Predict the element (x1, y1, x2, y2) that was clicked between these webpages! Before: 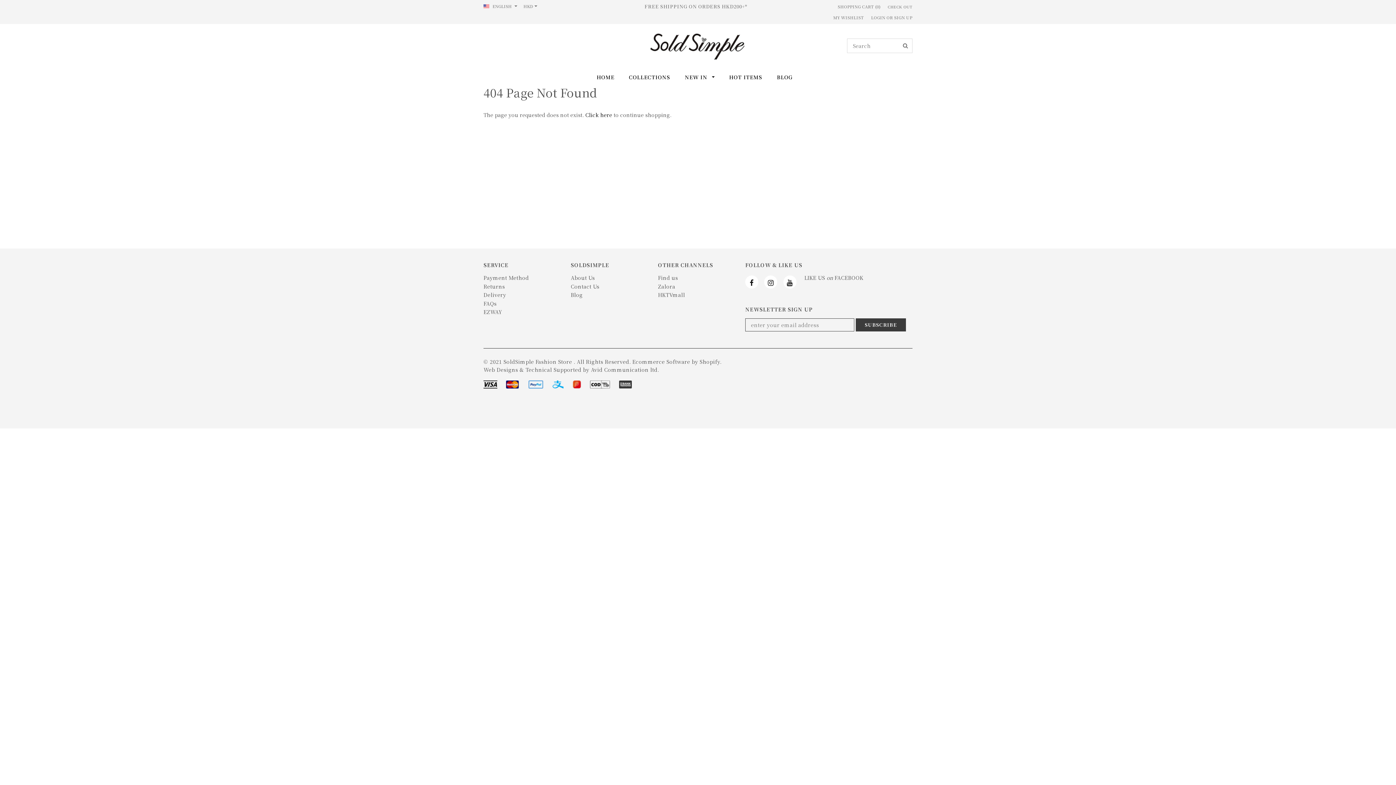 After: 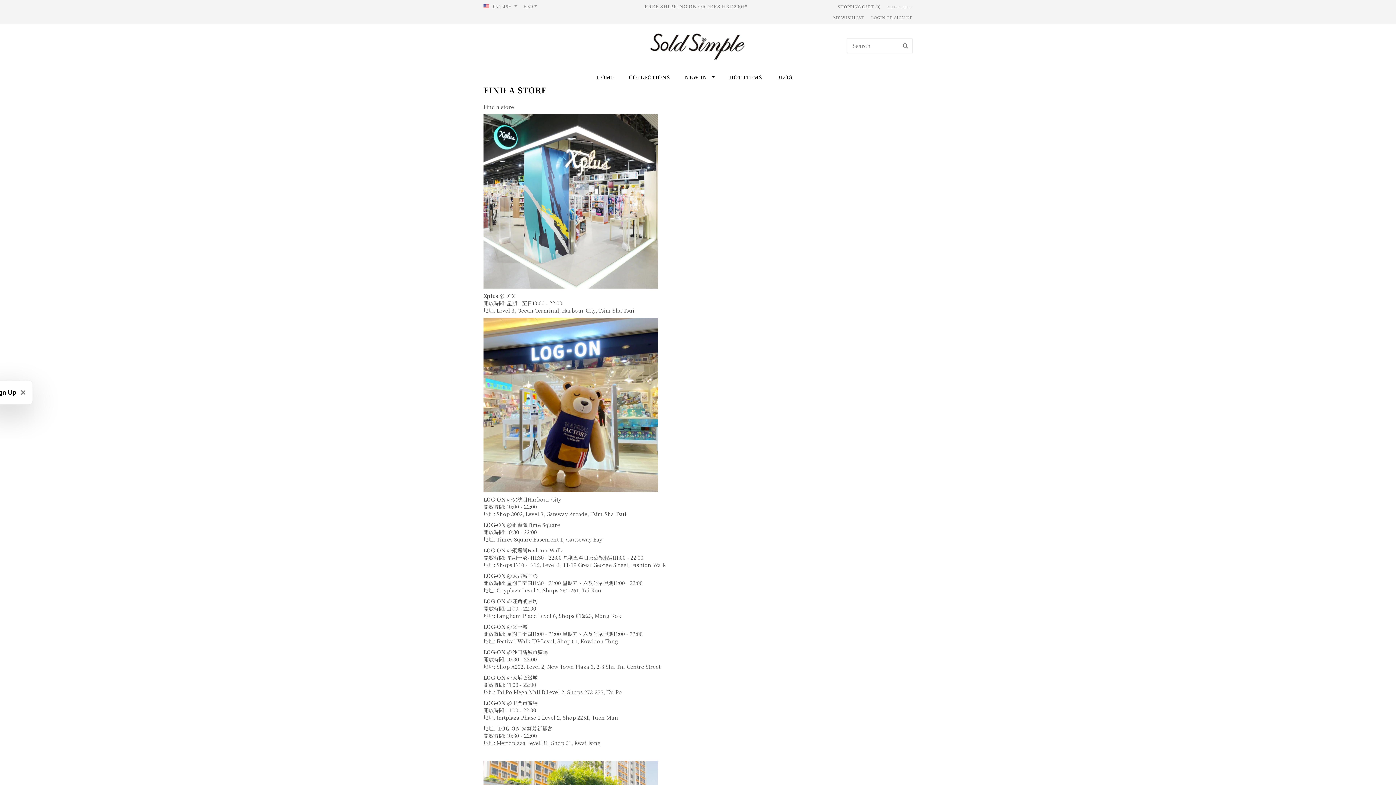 Action: bbox: (658, 274, 678, 281) label: Find us